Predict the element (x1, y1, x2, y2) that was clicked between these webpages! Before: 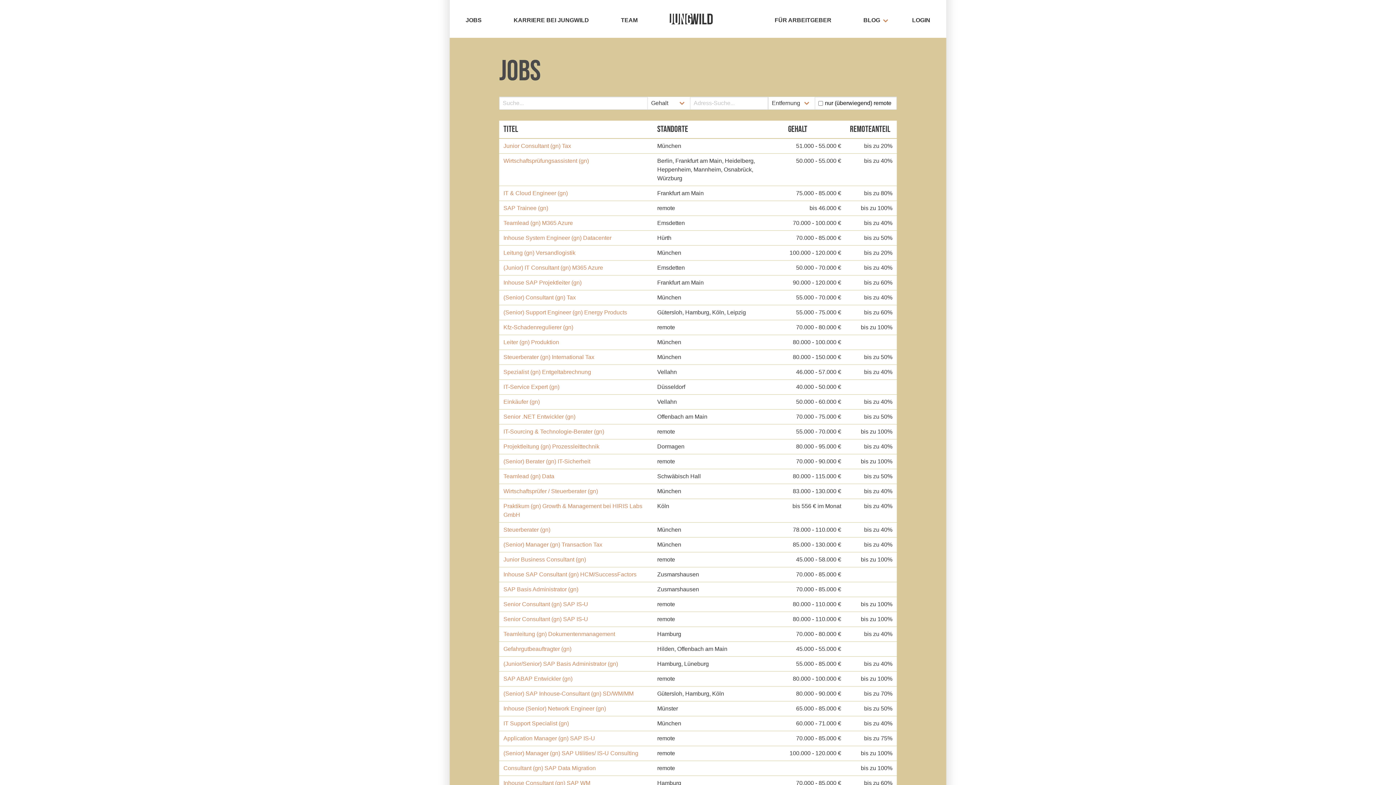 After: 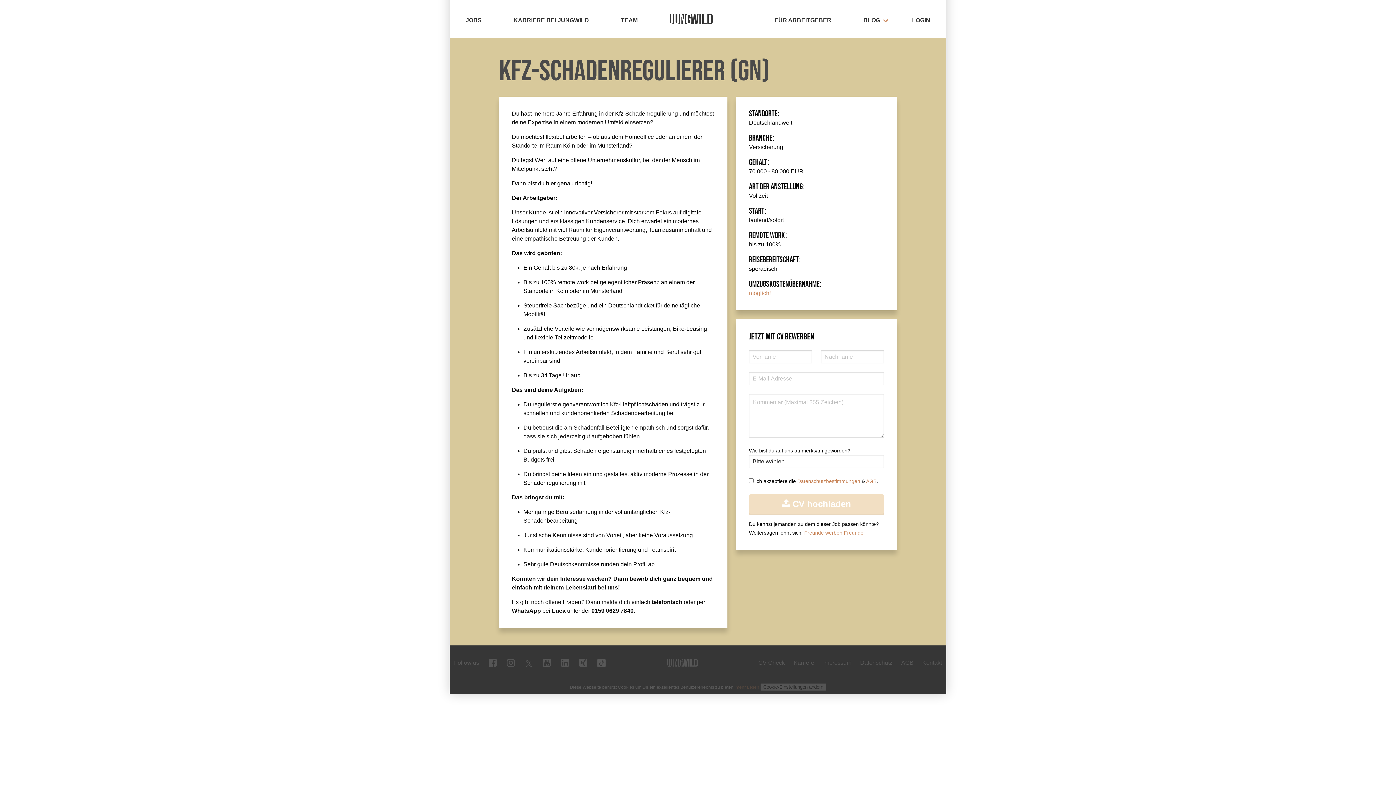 Action: label: Kfz-Schadenregulierer (gn) bbox: (503, 324, 573, 330)